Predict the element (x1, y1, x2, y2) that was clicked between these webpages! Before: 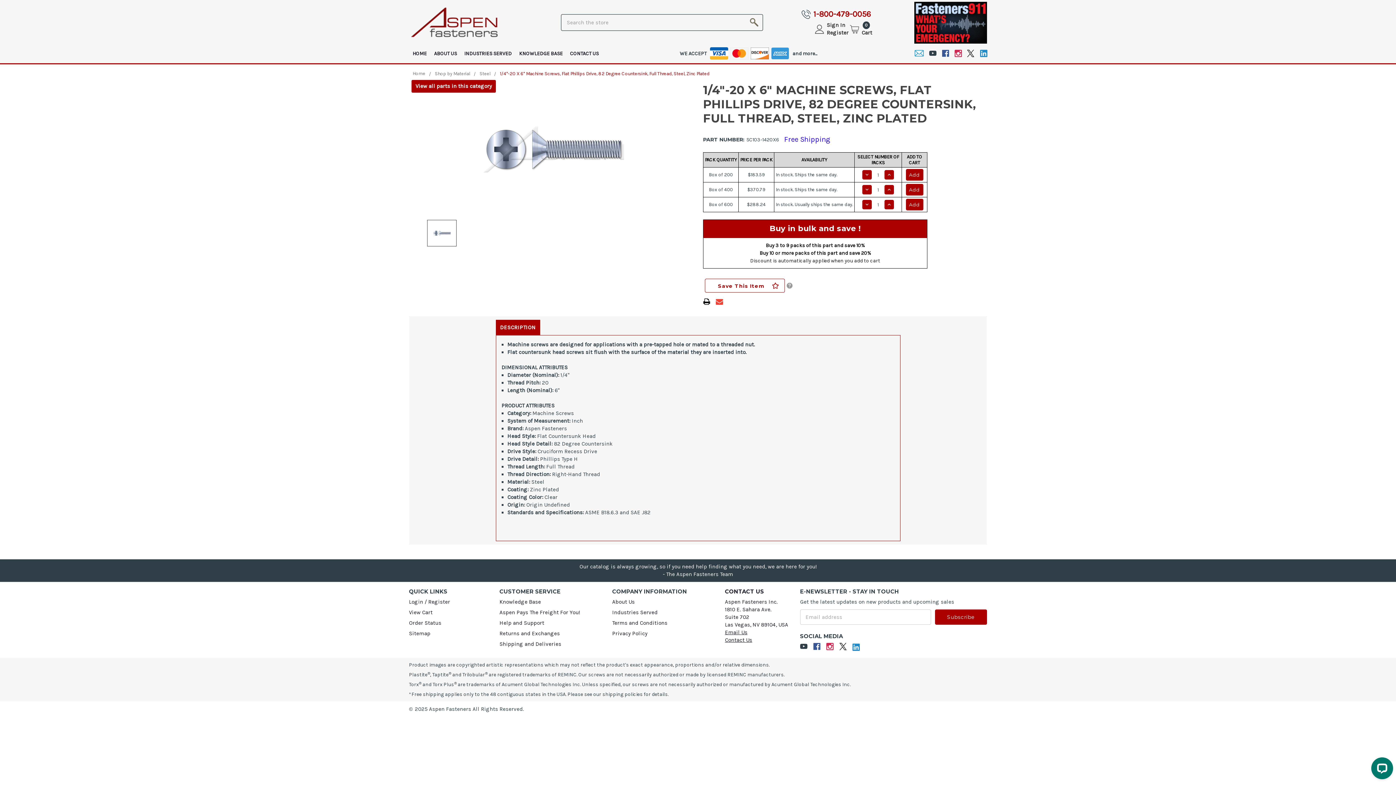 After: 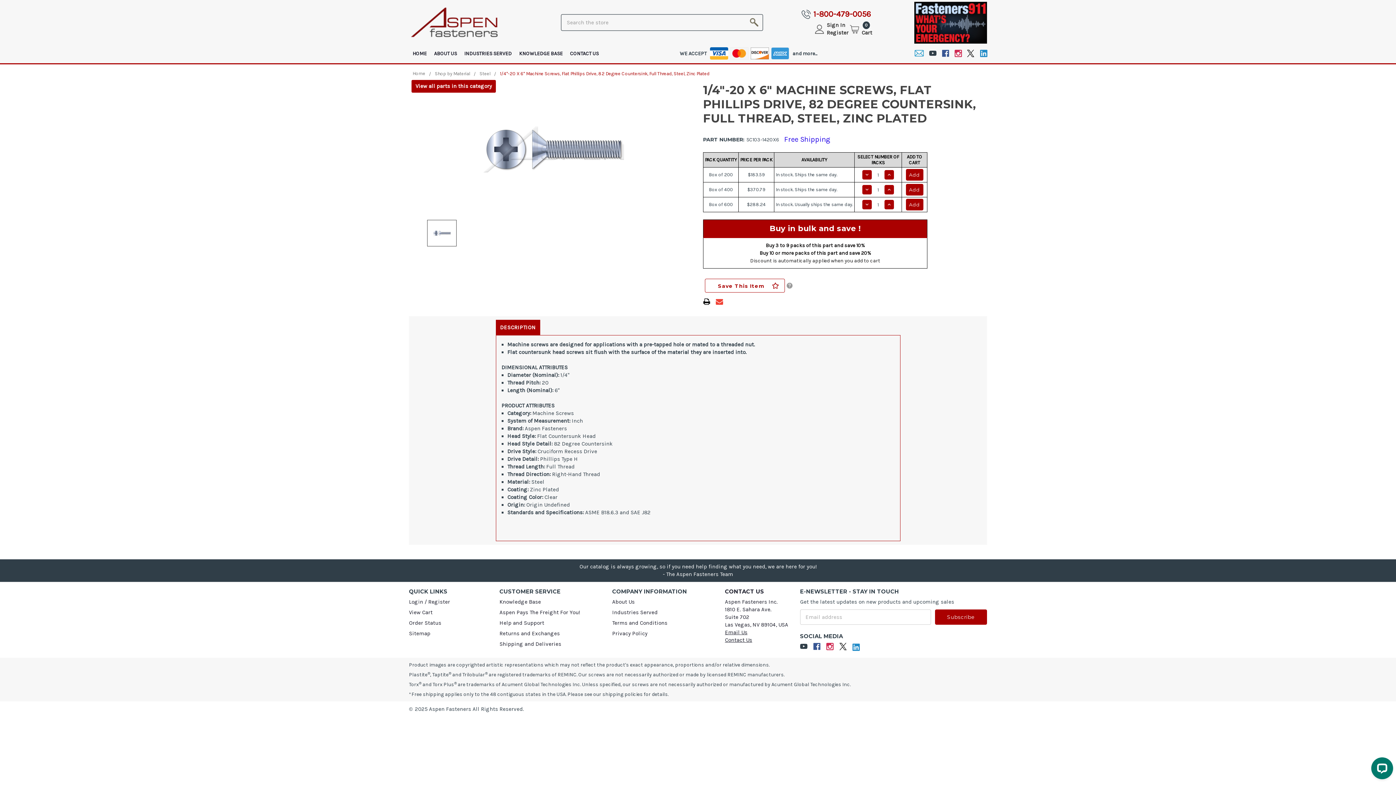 Action: bbox: (813, 643, 821, 650) label: Facebook